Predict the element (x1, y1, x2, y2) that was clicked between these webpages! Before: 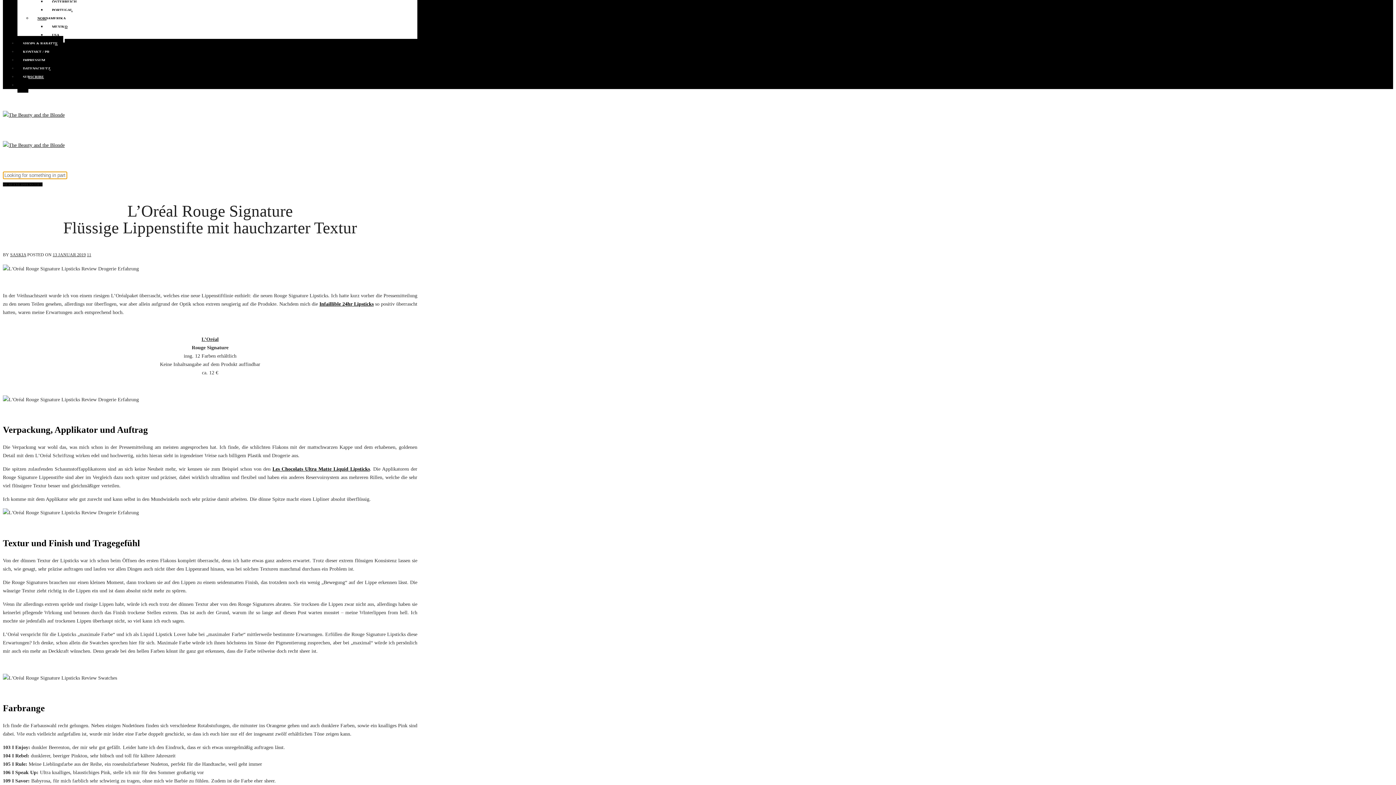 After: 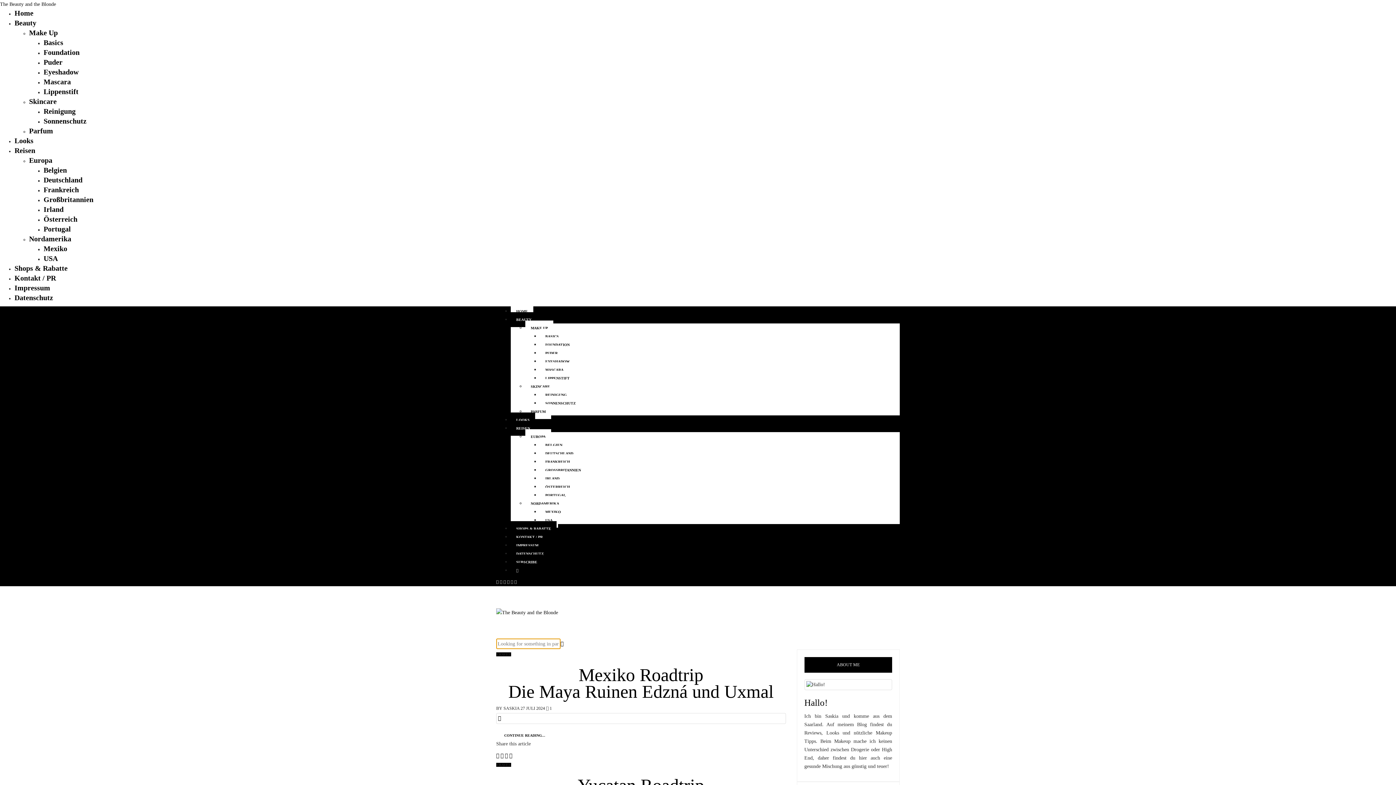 Action: bbox: (2, 142, 64, 148)